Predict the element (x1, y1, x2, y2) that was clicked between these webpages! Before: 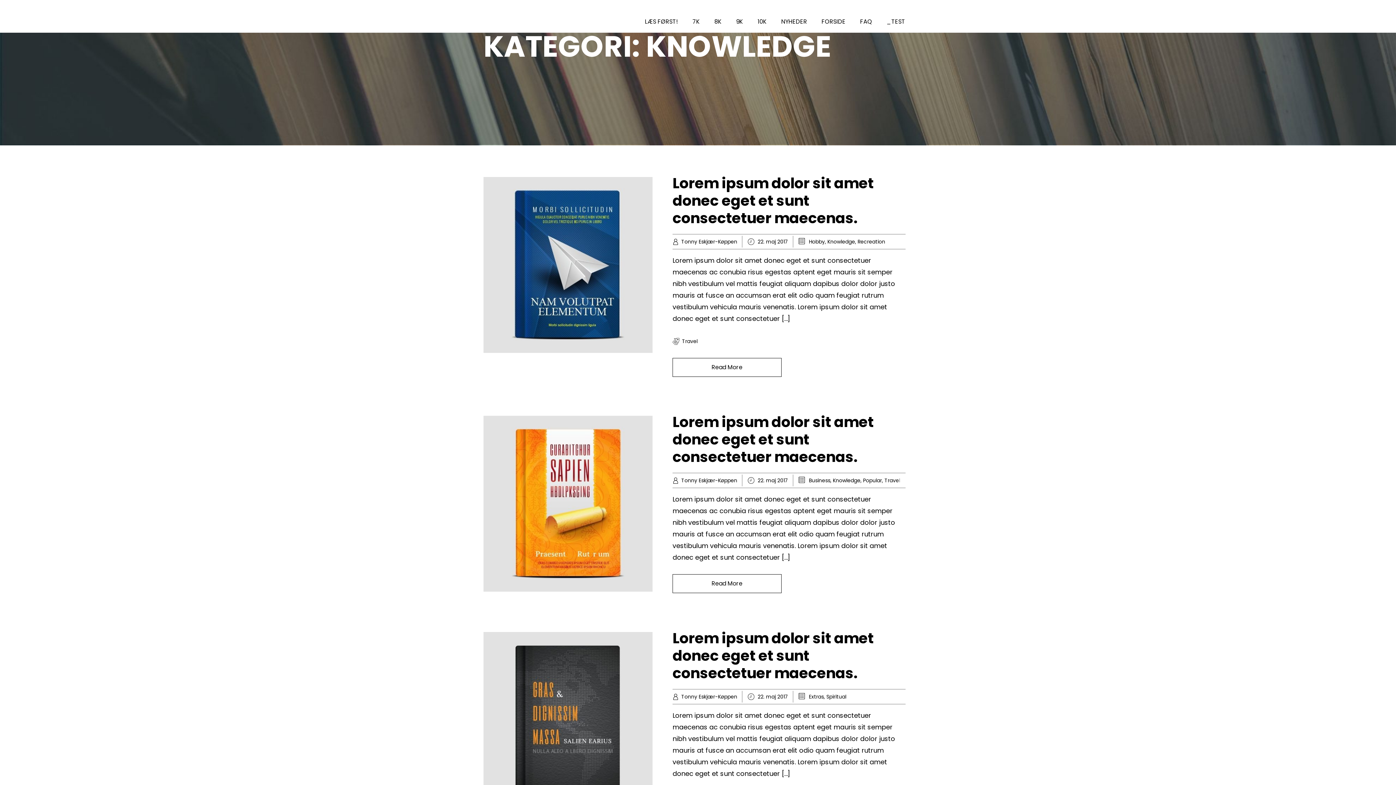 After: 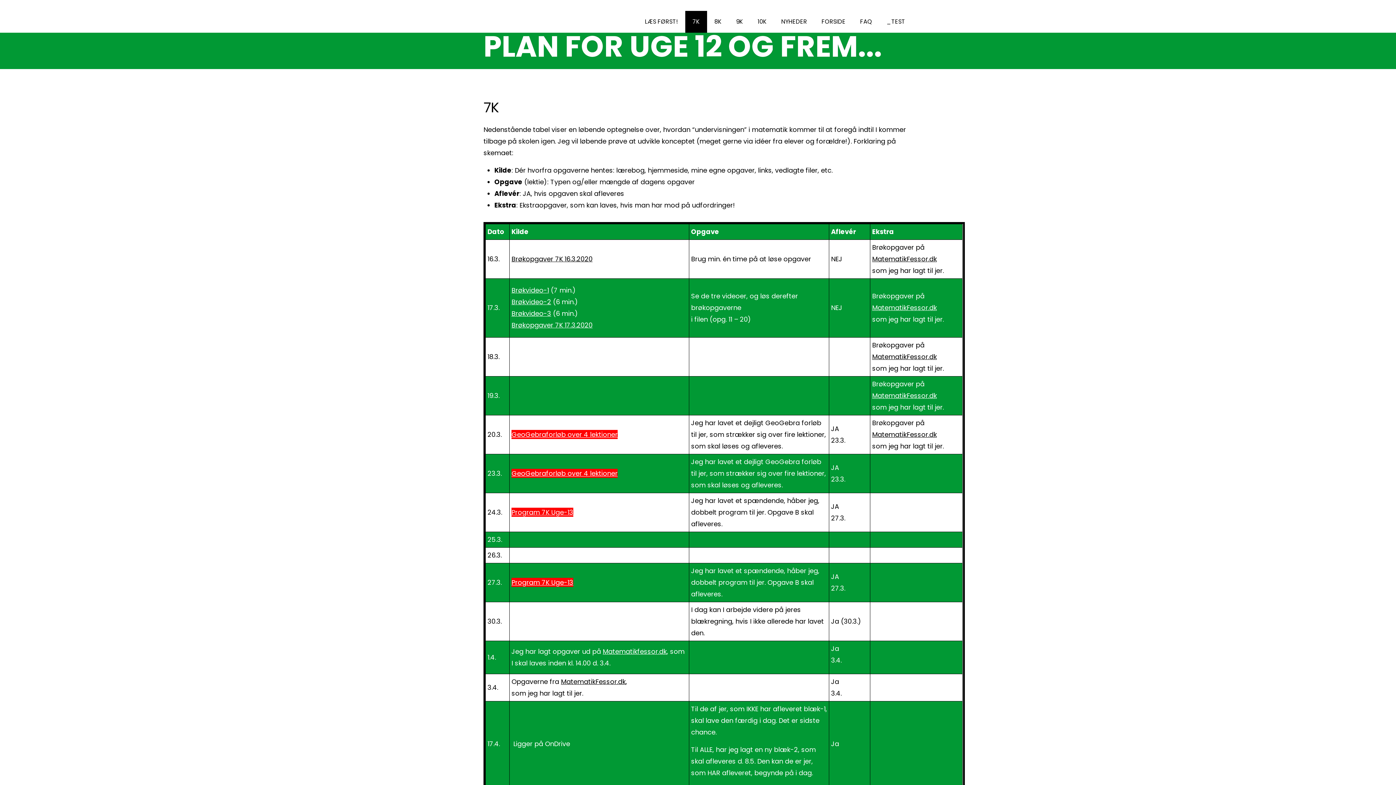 Action: label: 7K bbox: (685, 10, 707, 32)